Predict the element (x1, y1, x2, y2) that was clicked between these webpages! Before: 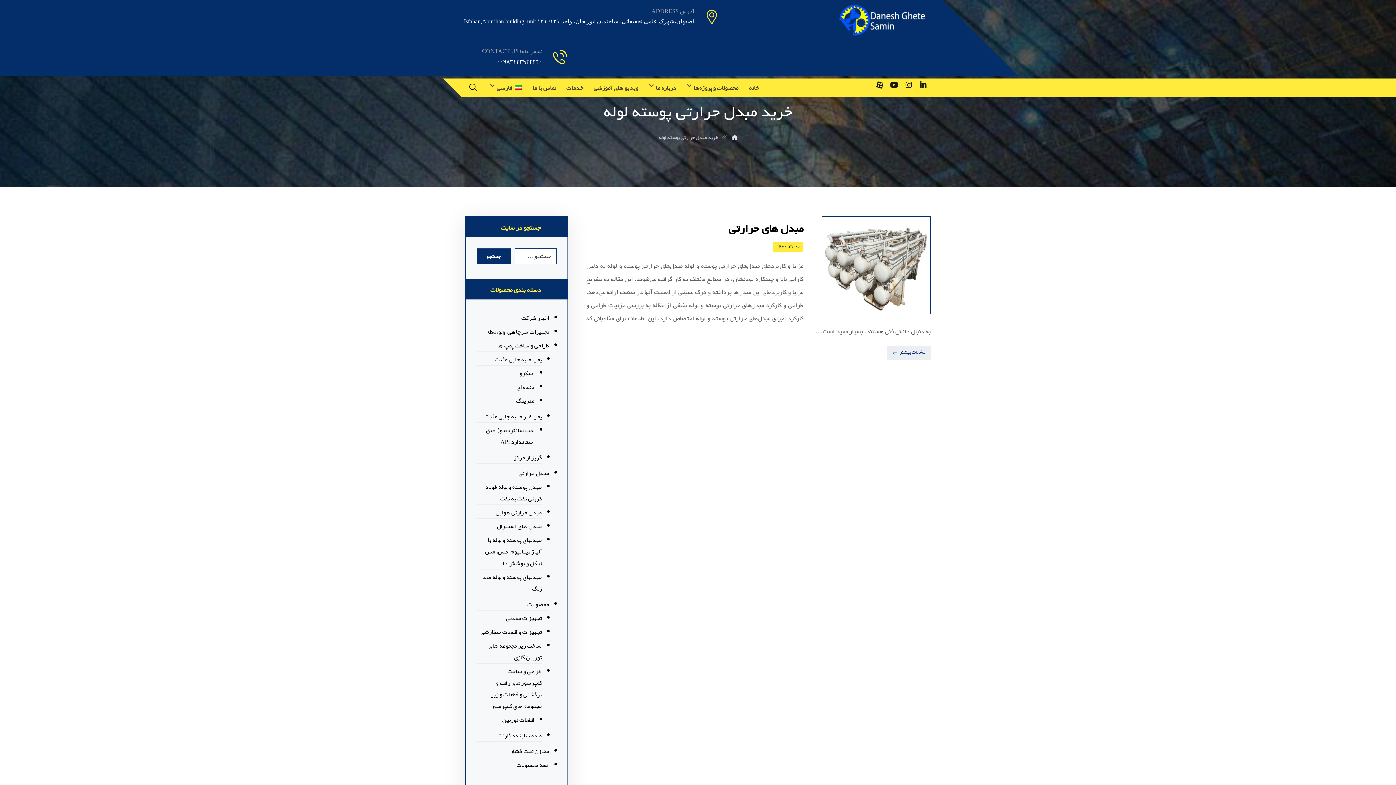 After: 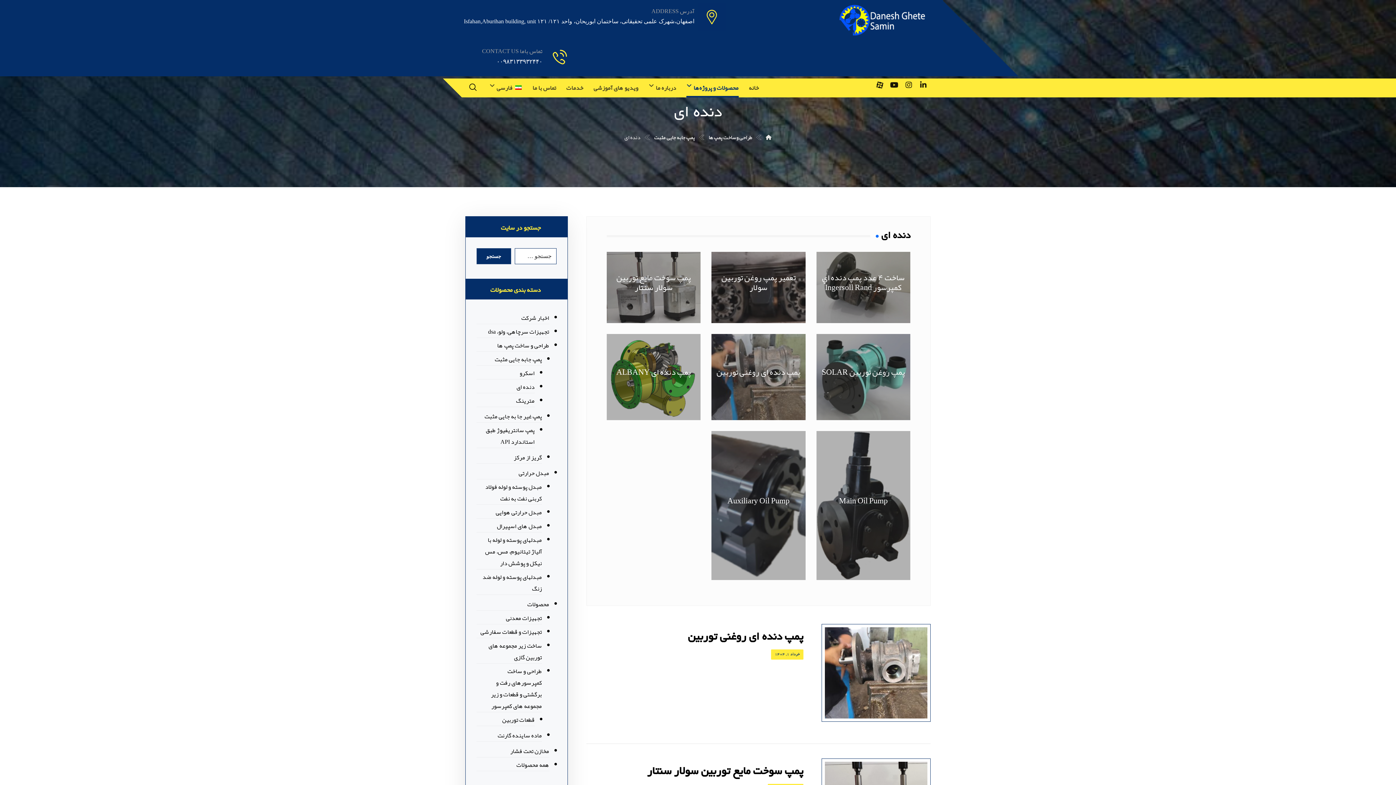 Action: label: دنده ای bbox: (476, 381, 534, 393)